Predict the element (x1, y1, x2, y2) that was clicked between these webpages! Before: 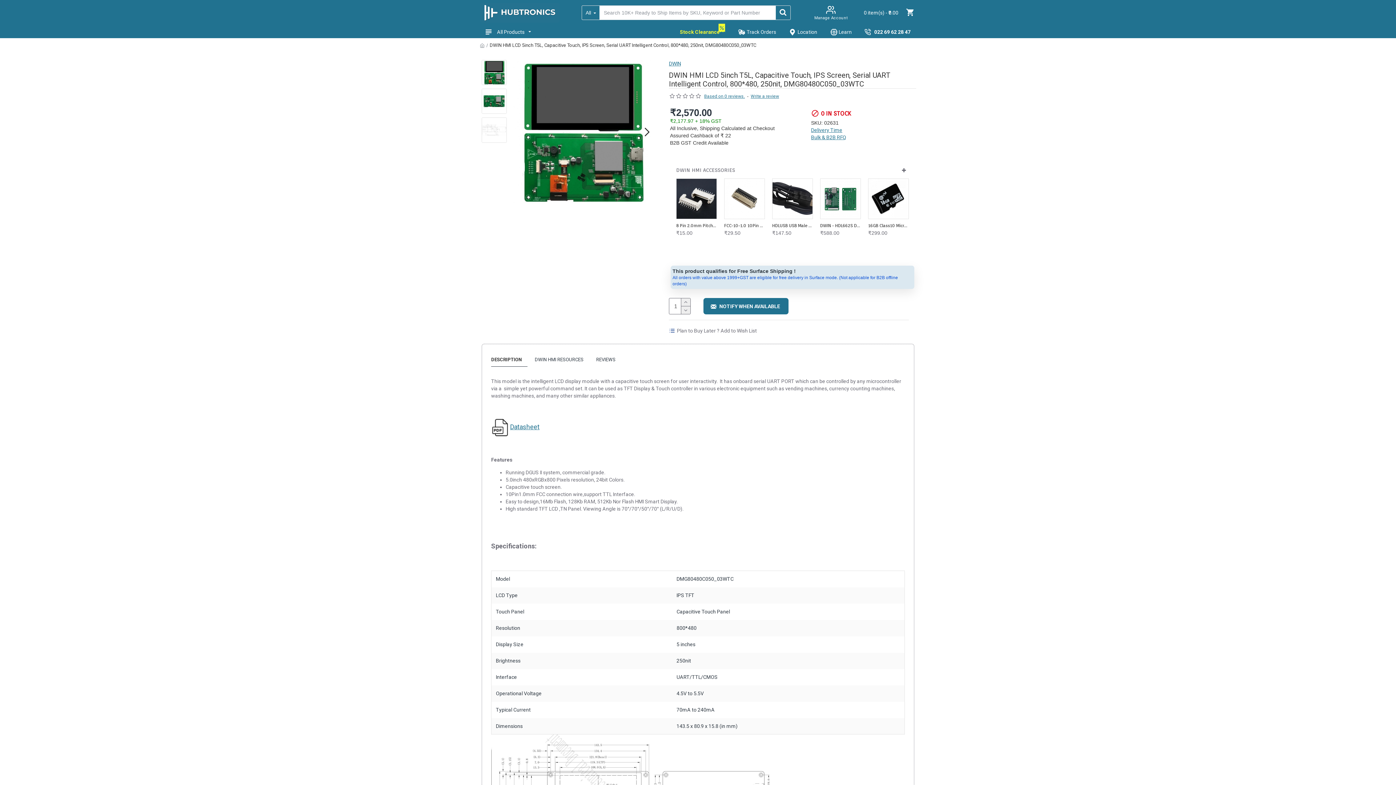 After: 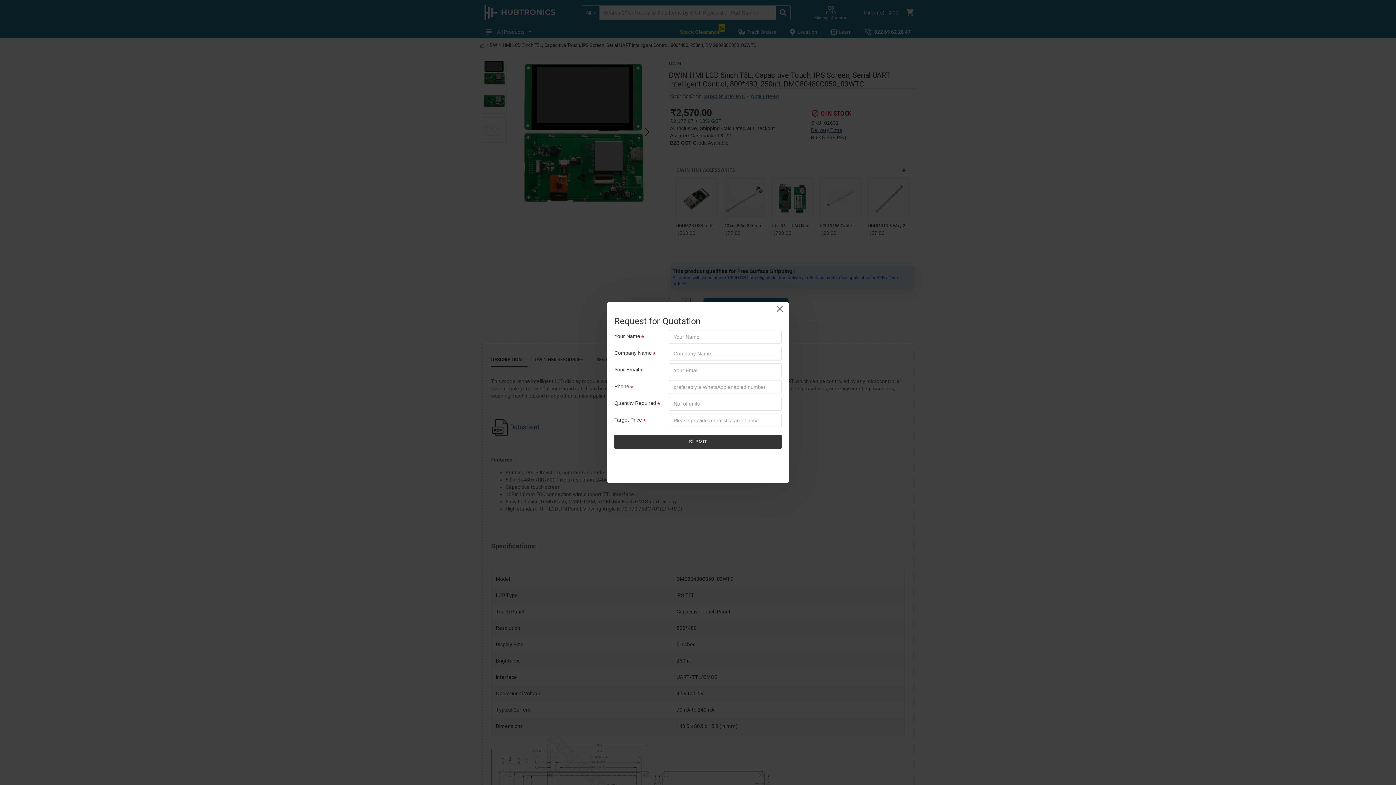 Action: bbox: (811, 133, 846, 141) label: Bulk & B2B RFQ